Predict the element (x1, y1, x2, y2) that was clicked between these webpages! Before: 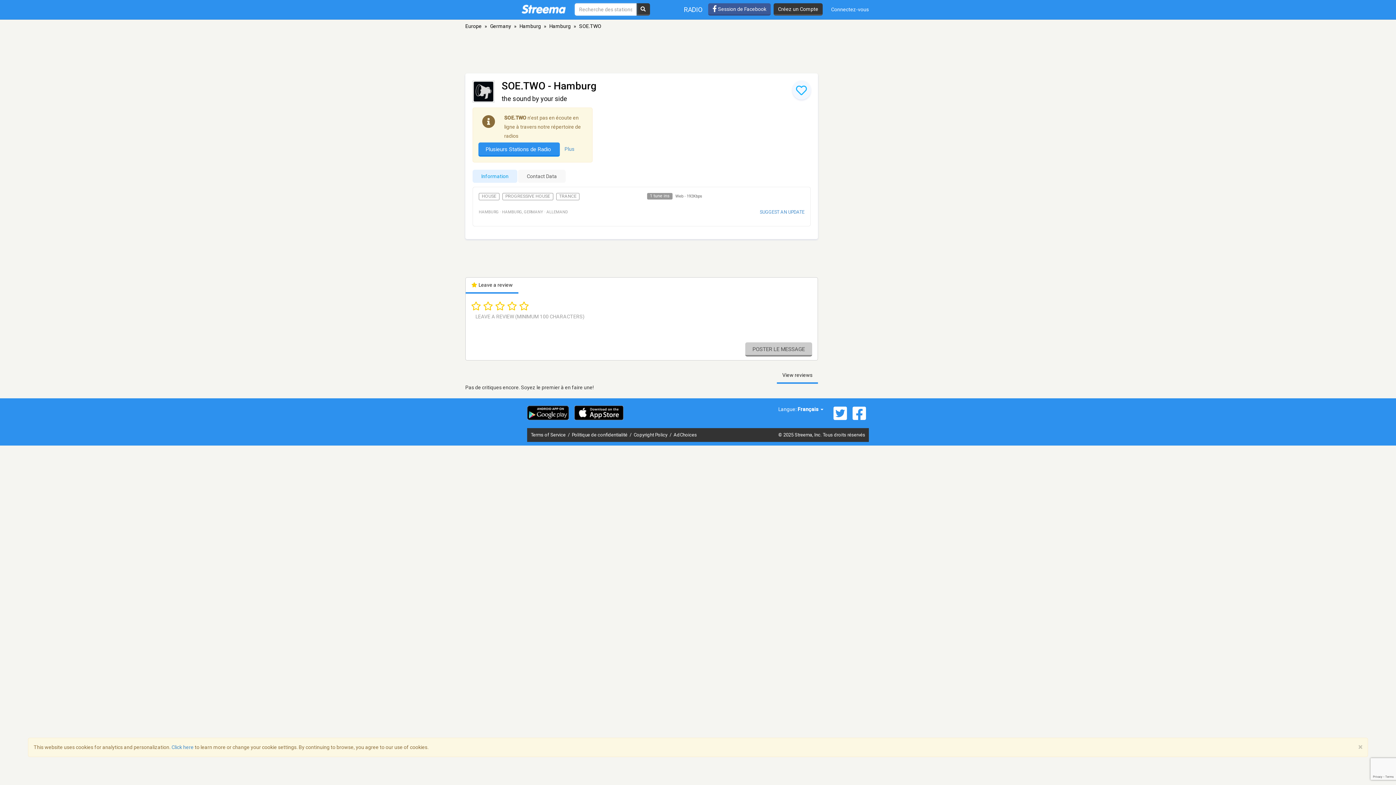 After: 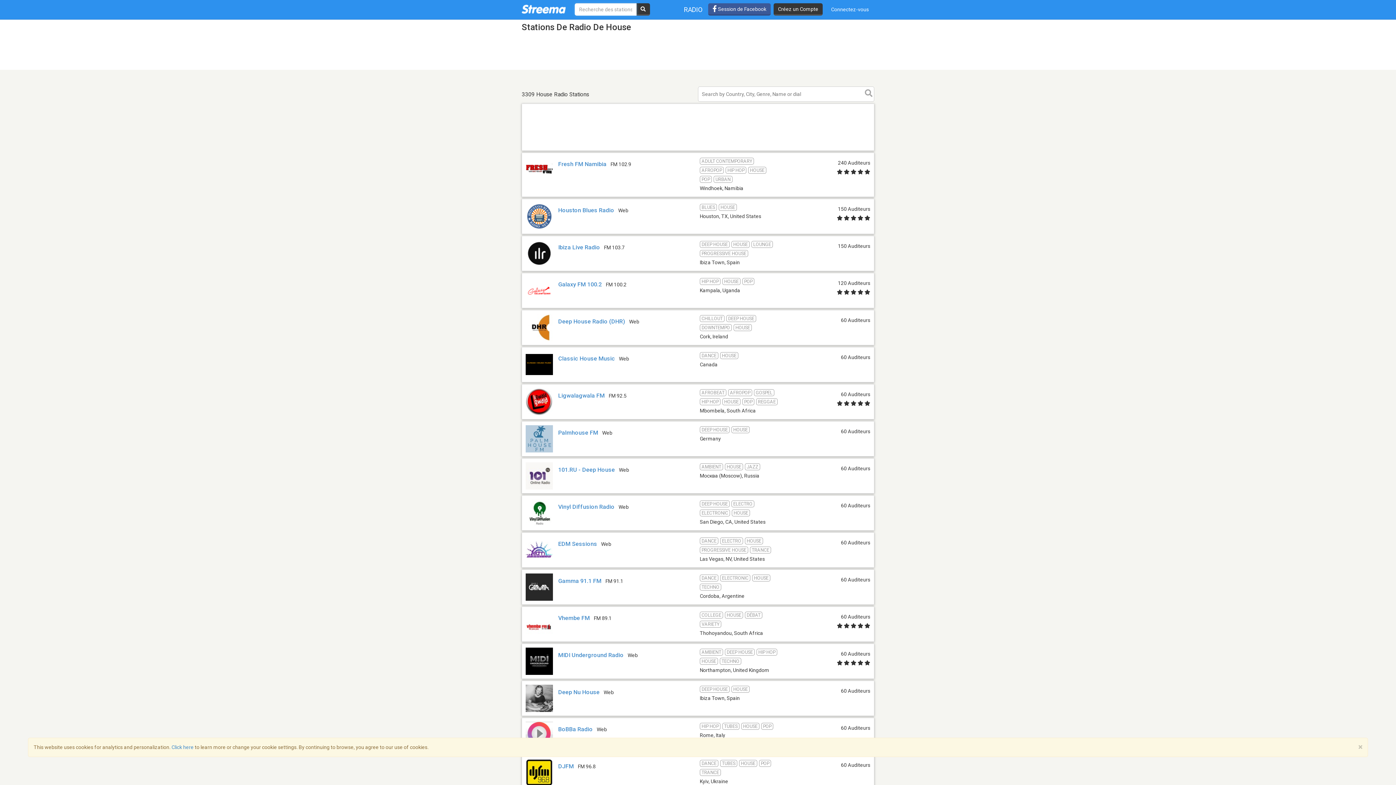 Action: label: HOUSE bbox: (478, 193, 499, 200)